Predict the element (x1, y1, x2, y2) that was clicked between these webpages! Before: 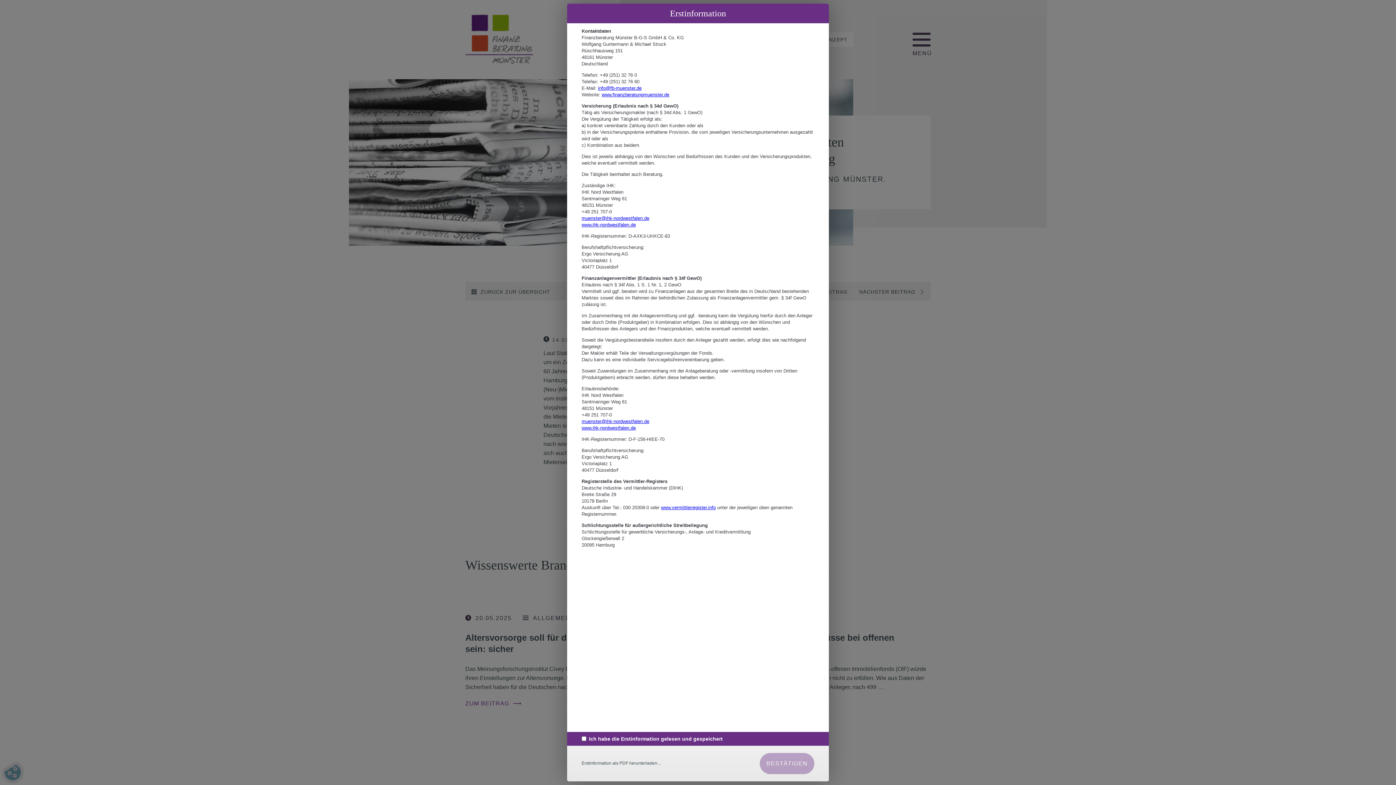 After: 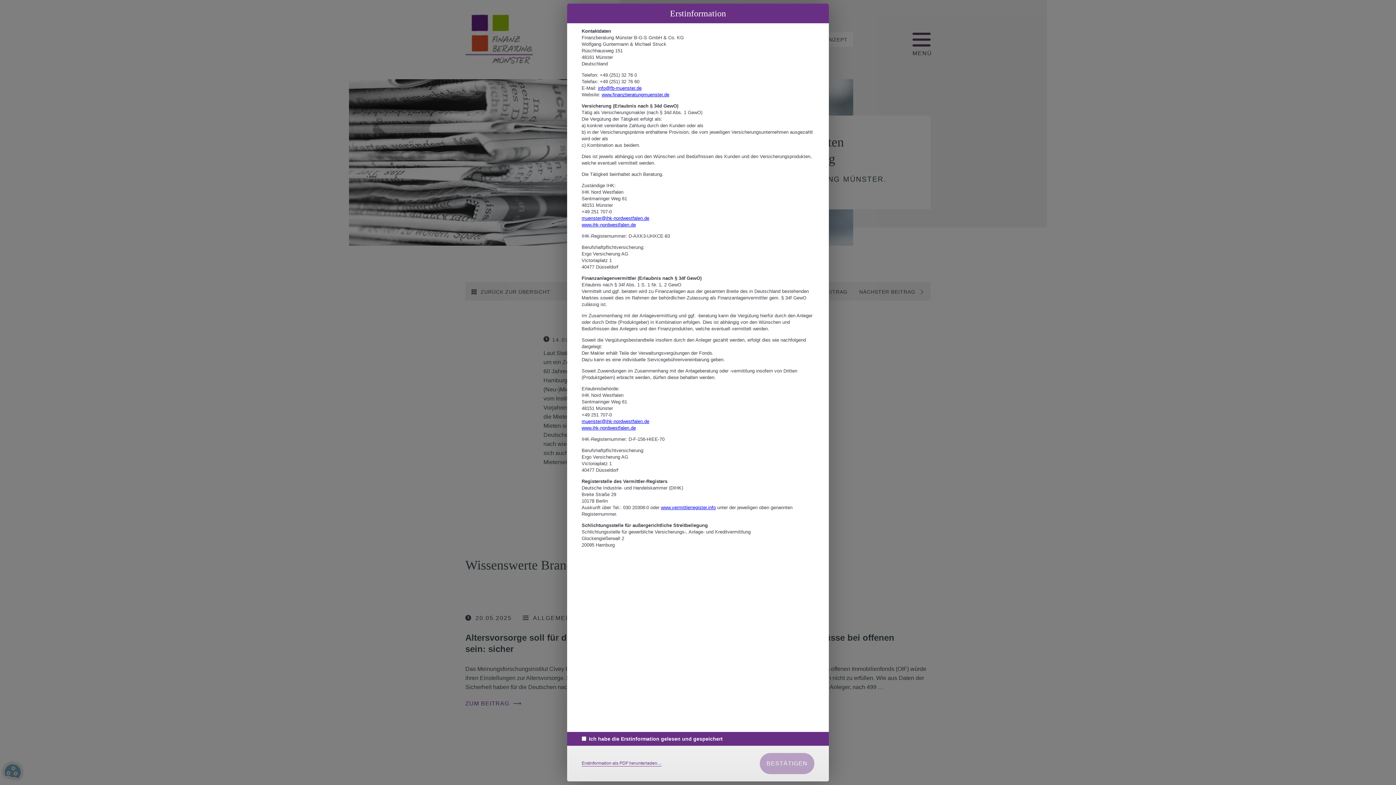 Action: bbox: (581, 761, 661, 766) label: Erstinformation als PDF herunterladen…